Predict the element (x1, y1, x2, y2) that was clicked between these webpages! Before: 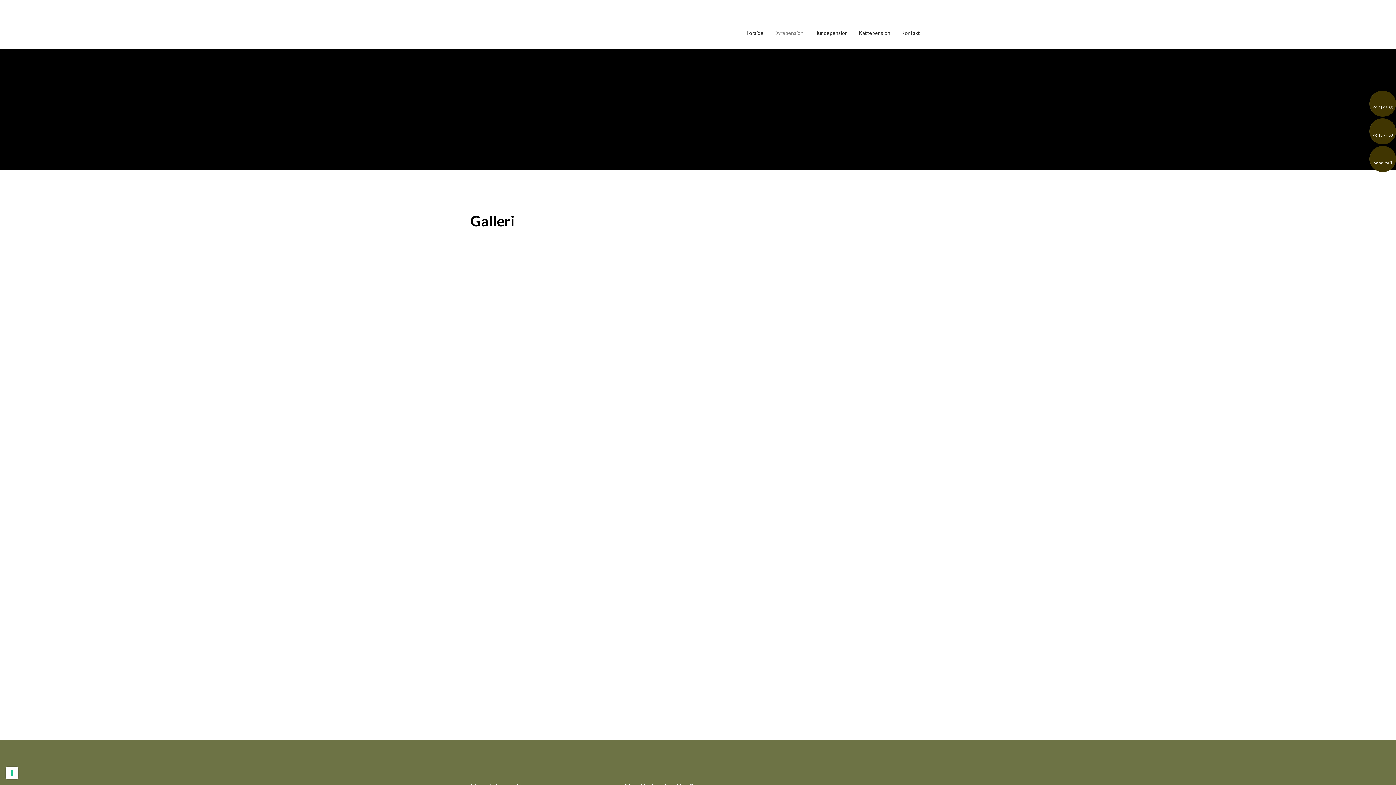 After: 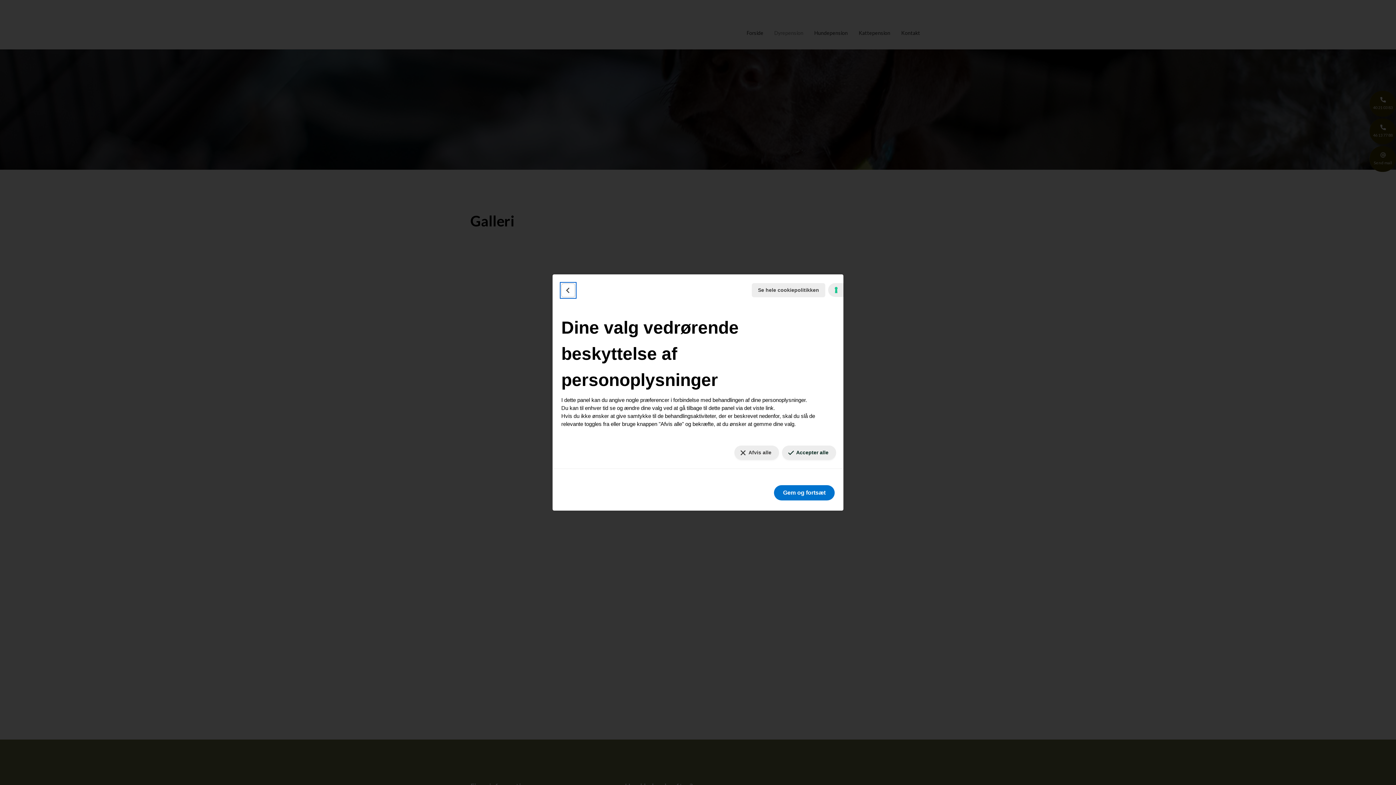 Action: label: Dine præferencer for samtykke til tracking-teknologier bbox: (5, 767, 18, 779)